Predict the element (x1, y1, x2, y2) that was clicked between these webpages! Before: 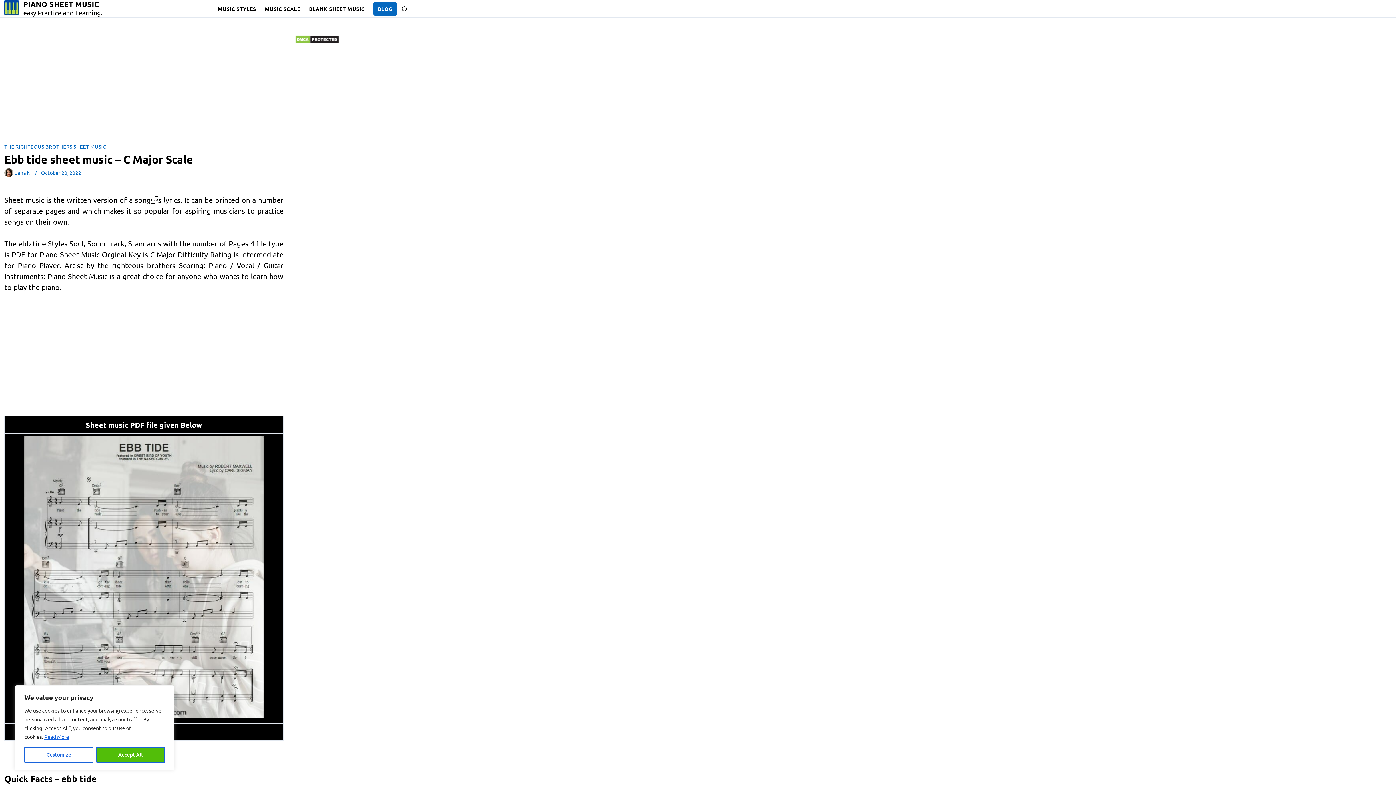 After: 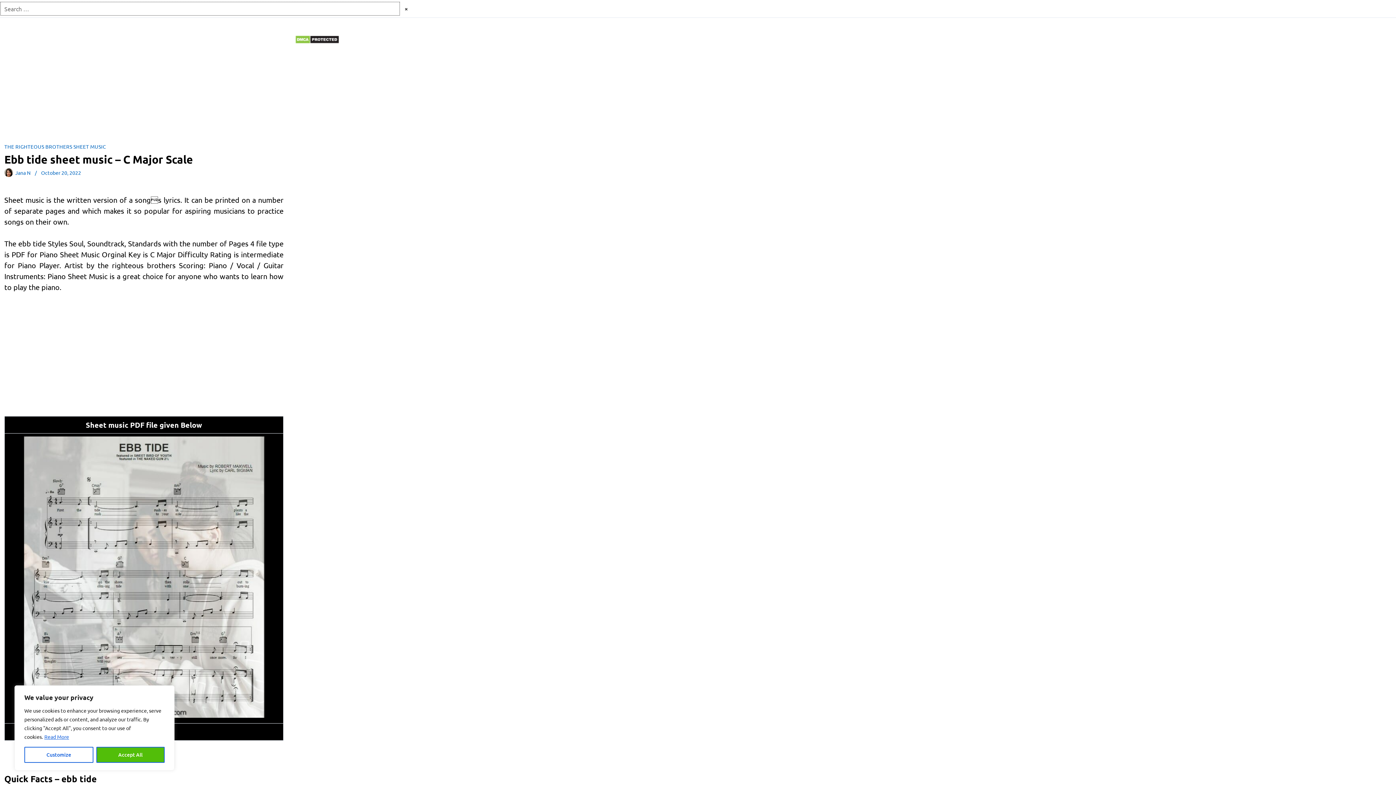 Action: bbox: (397, 2, 408, 15) label: Search